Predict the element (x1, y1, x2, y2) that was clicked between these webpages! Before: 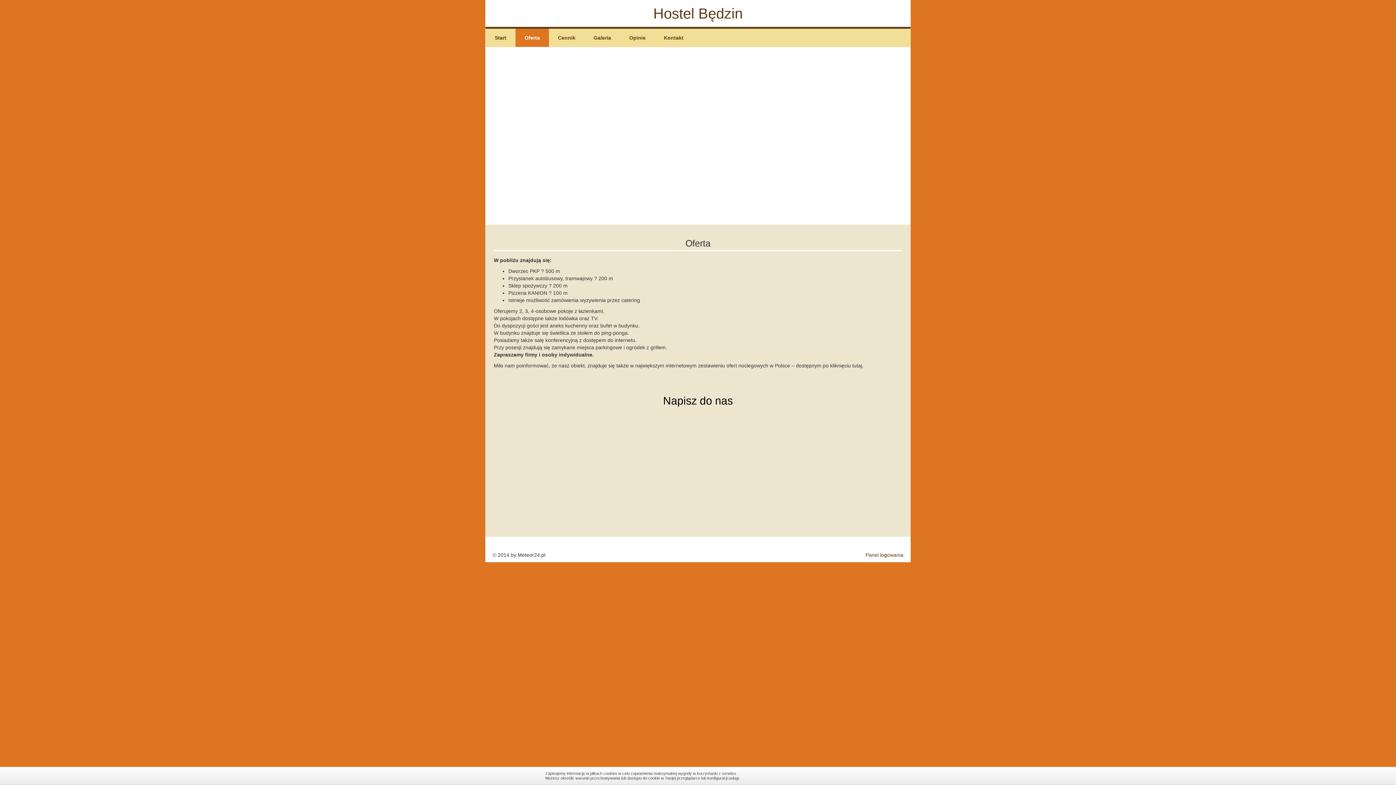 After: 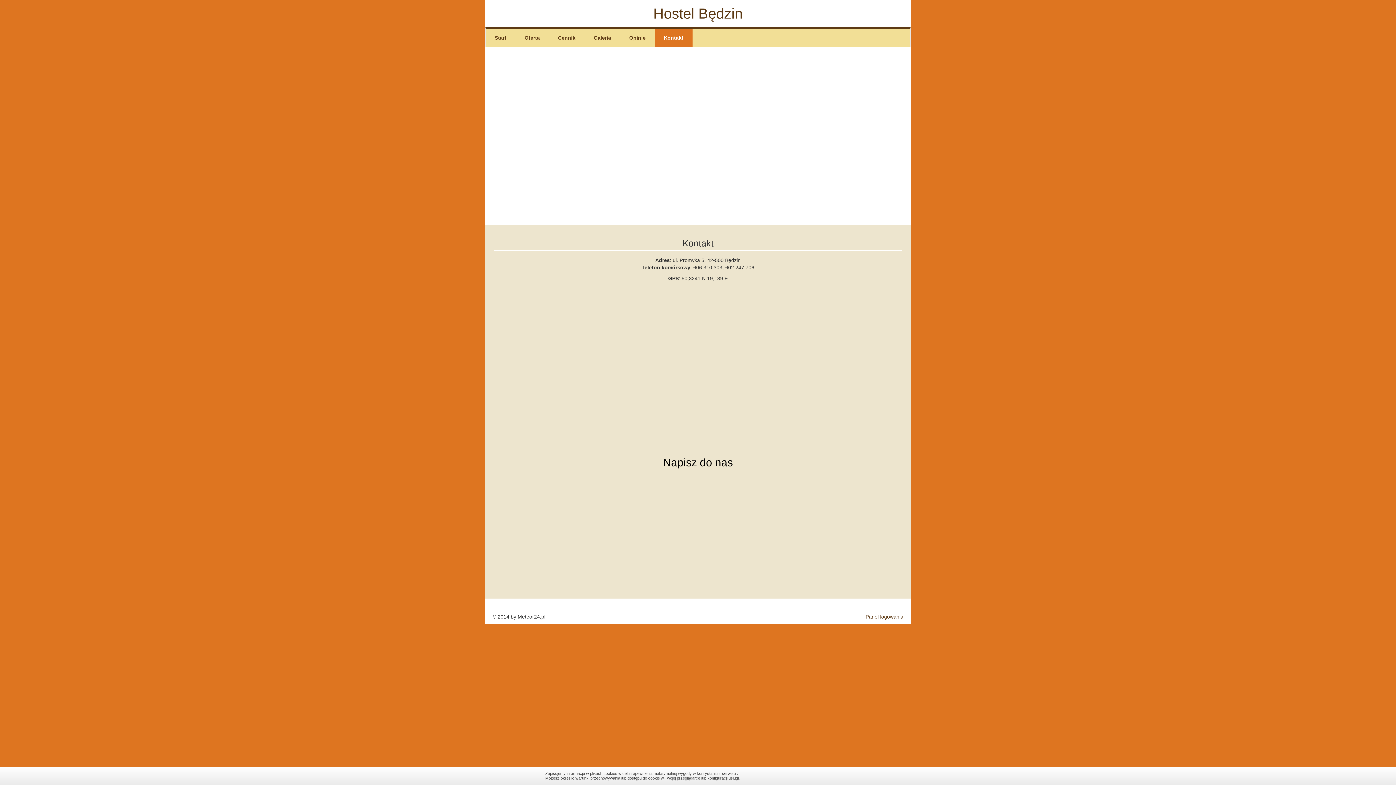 Action: label: Kontakt bbox: (654, 28, 692, 46)